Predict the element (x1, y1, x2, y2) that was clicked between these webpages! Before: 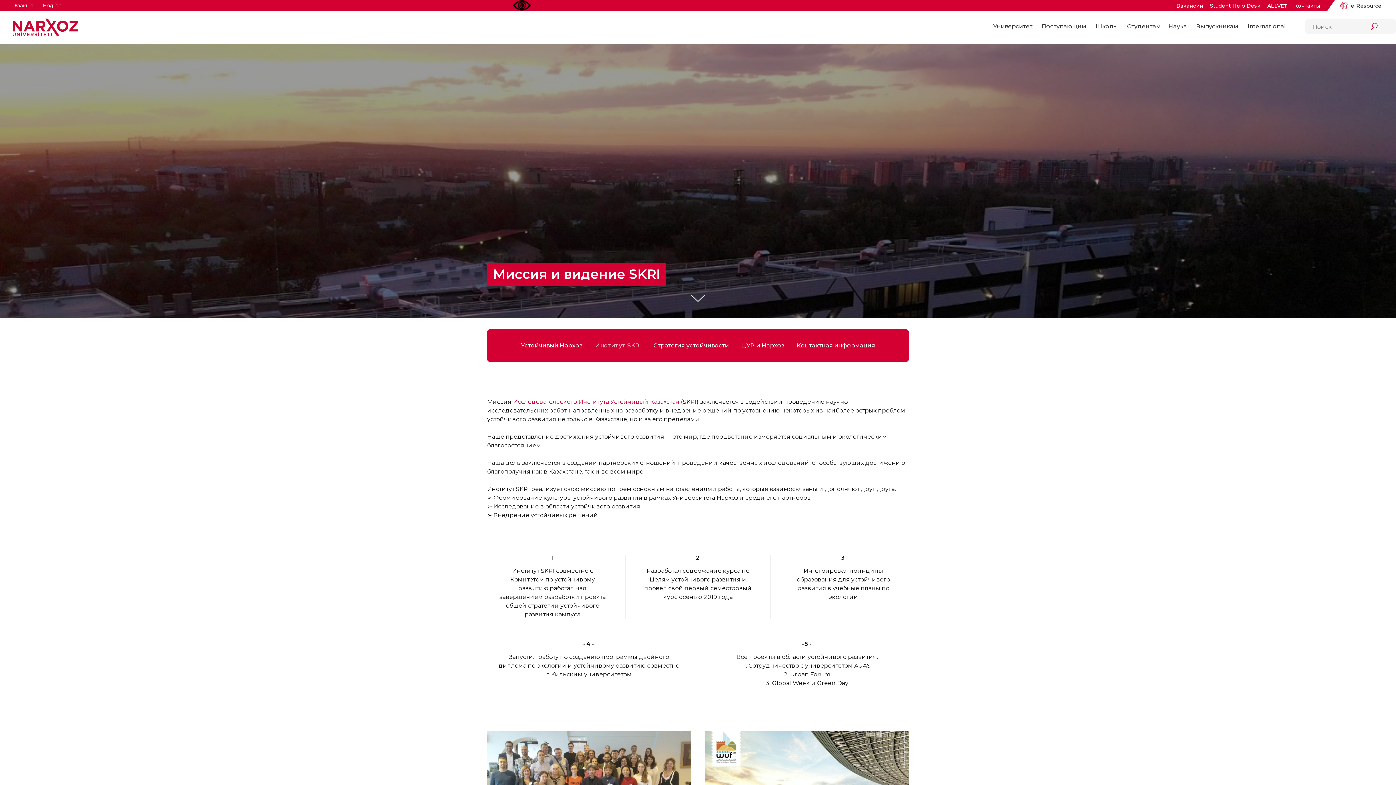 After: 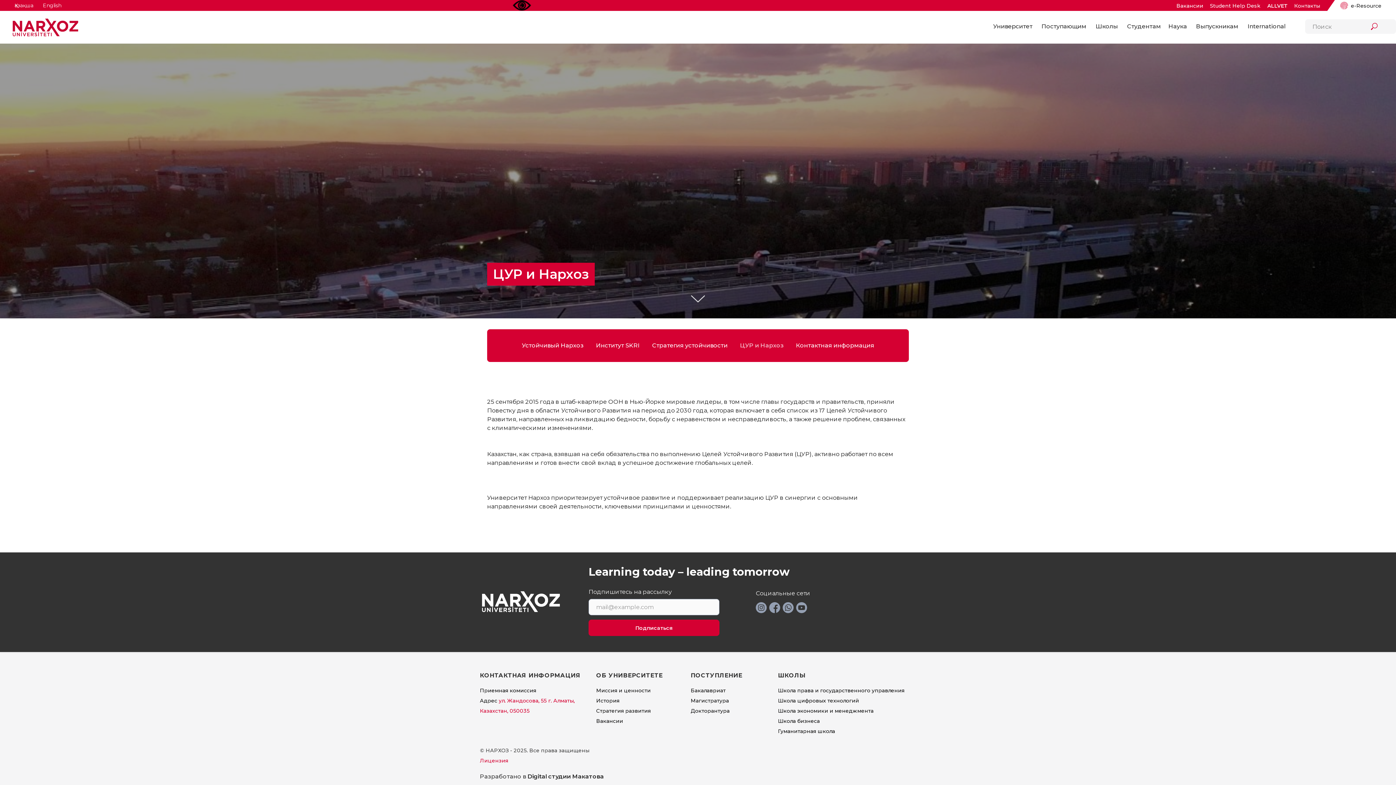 Action: bbox: (741, 342, 784, 349) label: ЦУР и Нархоз